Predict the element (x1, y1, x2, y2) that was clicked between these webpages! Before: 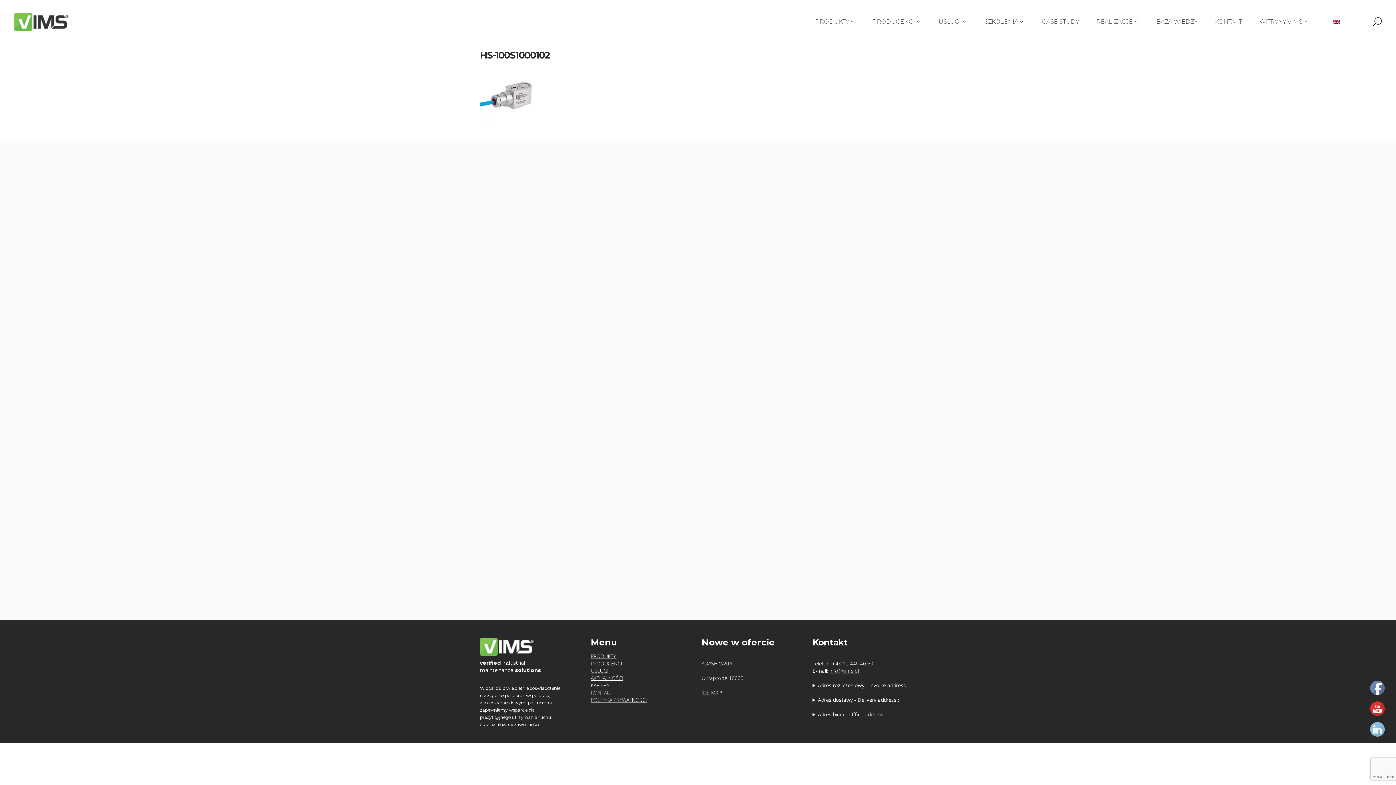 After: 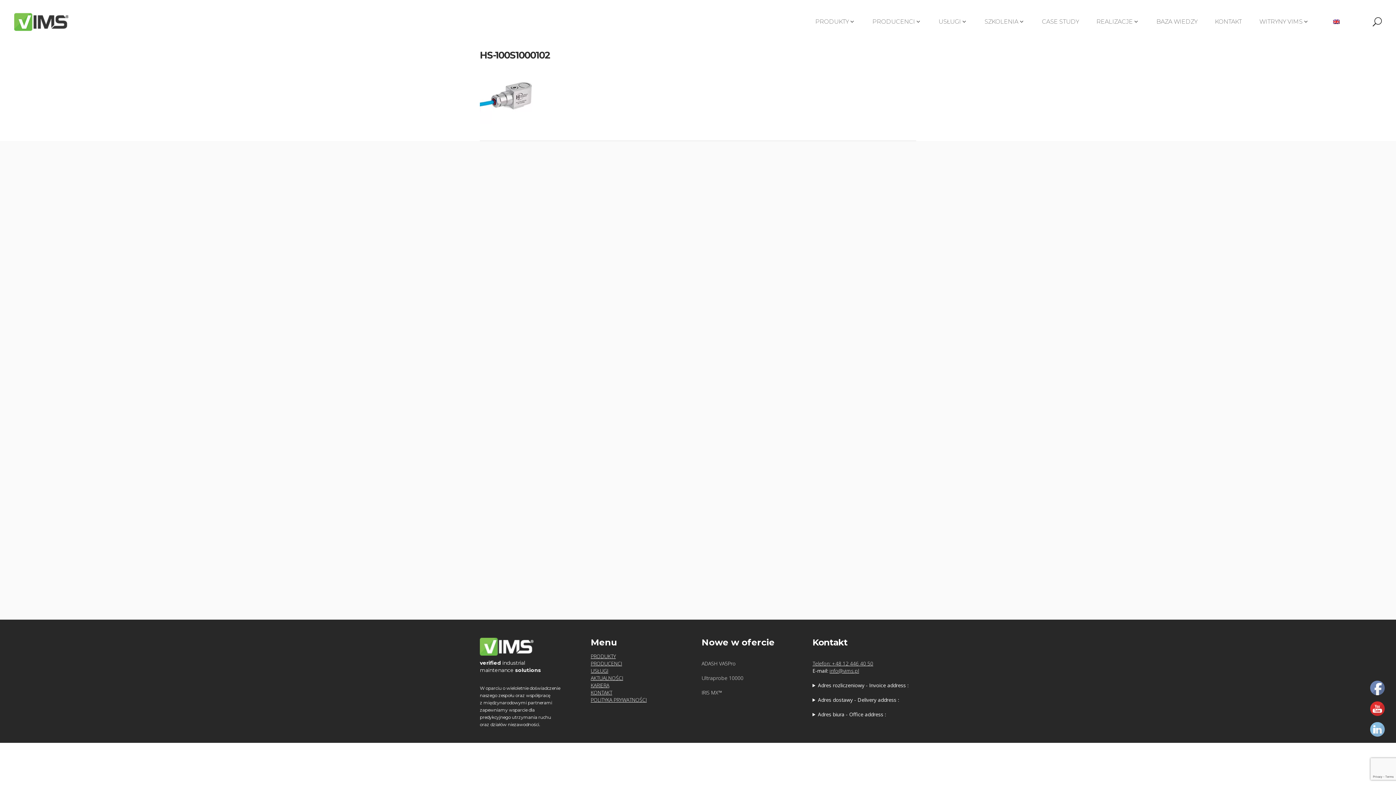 Action: bbox: (1370, 681, 1385, 696)